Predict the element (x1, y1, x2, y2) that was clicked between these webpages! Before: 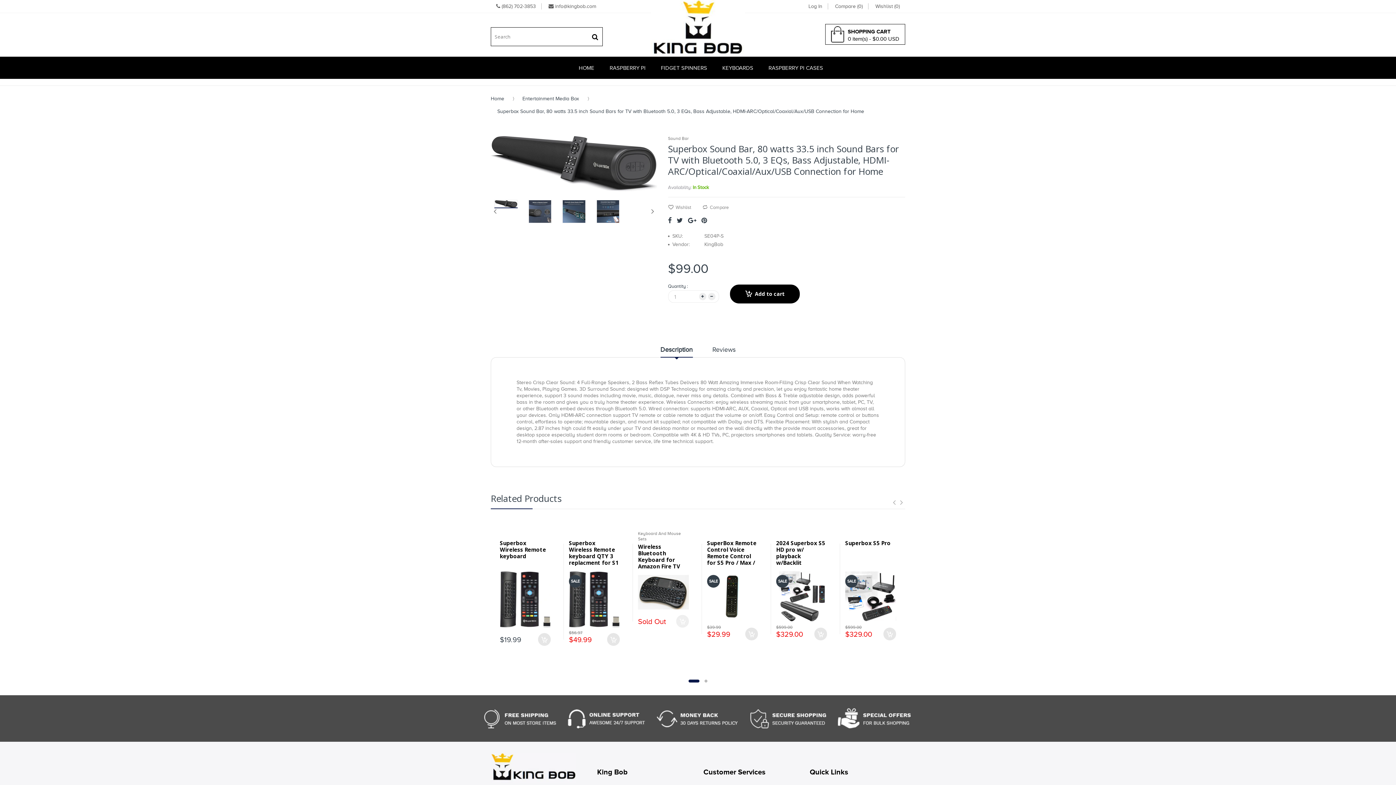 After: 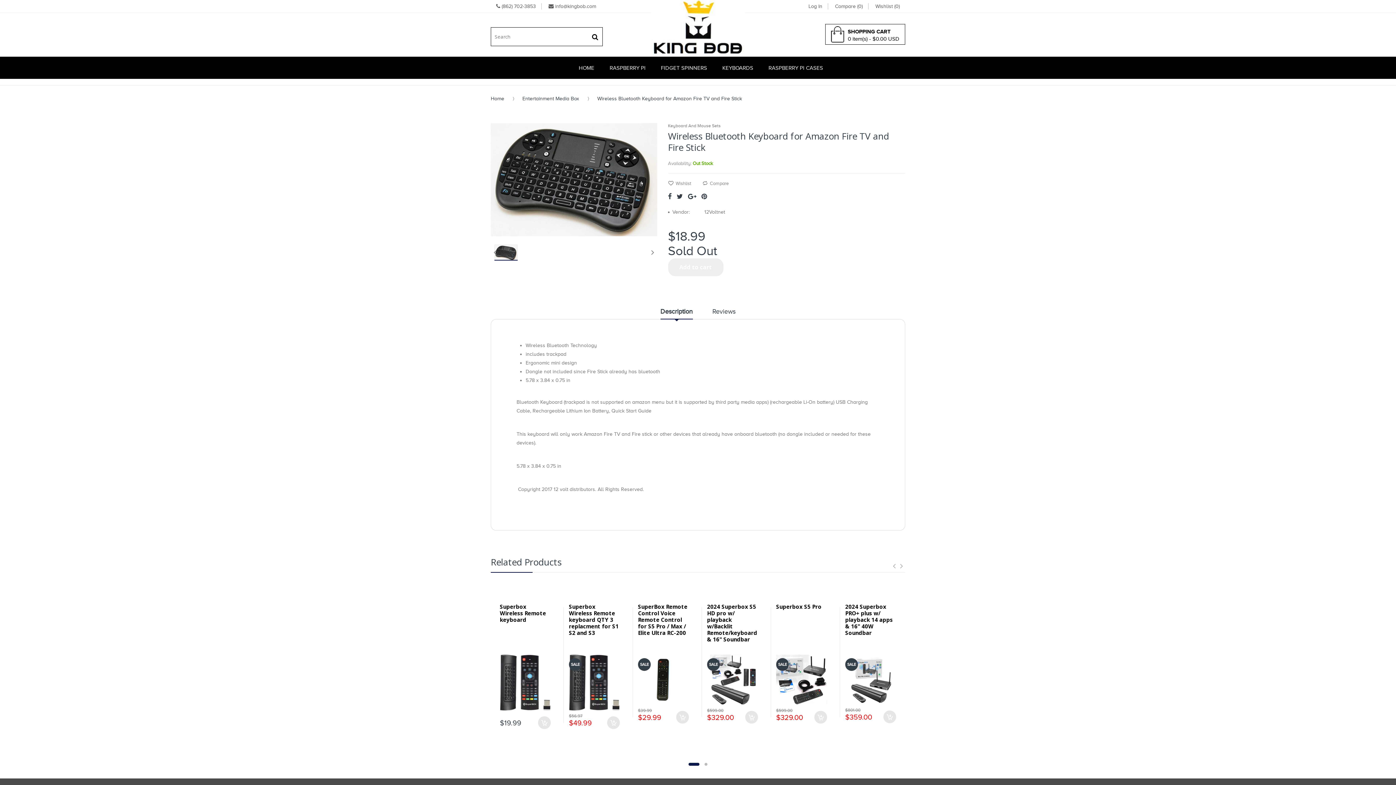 Action: bbox: (638, 543, 680, 576) label: Wireless Bluetooth Keyboard for Amazon Fire TV and Fire Stick